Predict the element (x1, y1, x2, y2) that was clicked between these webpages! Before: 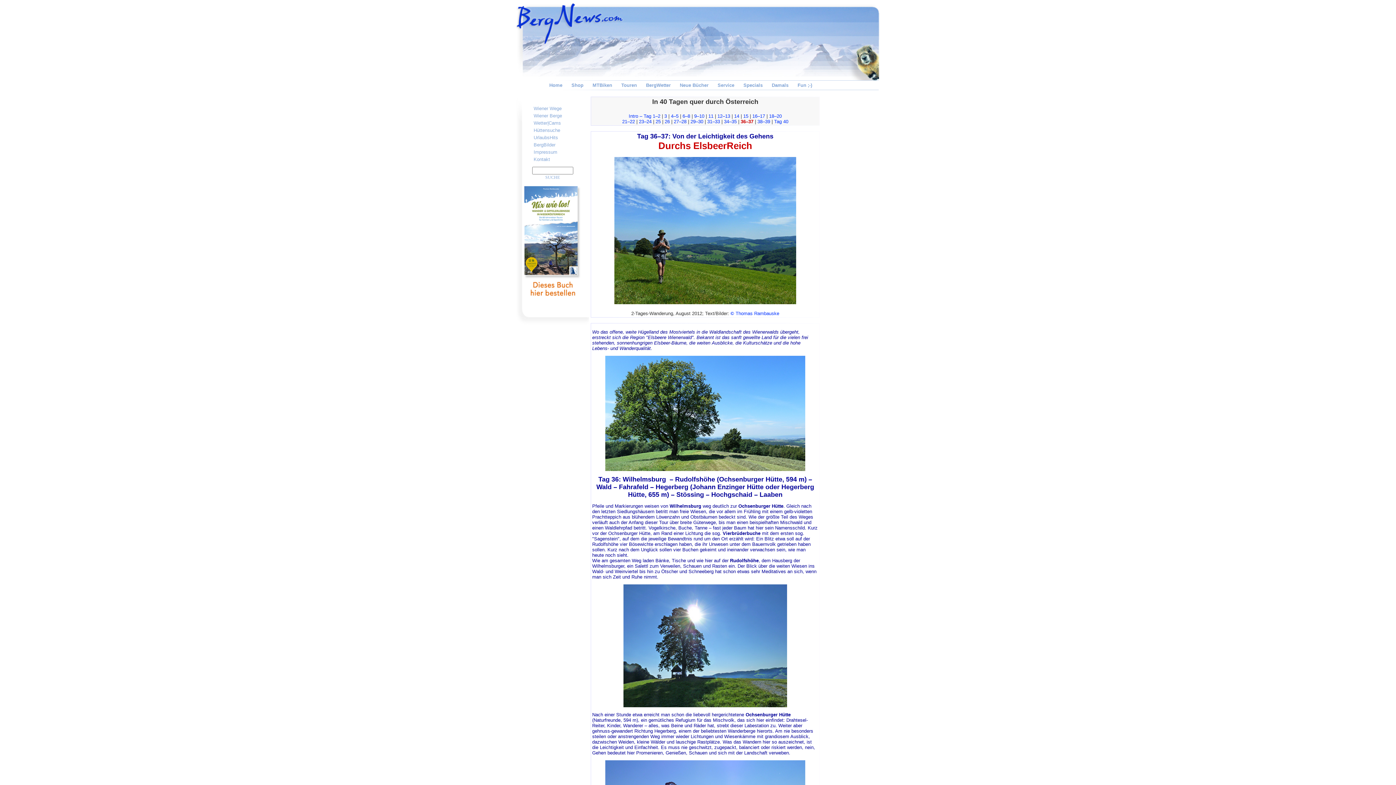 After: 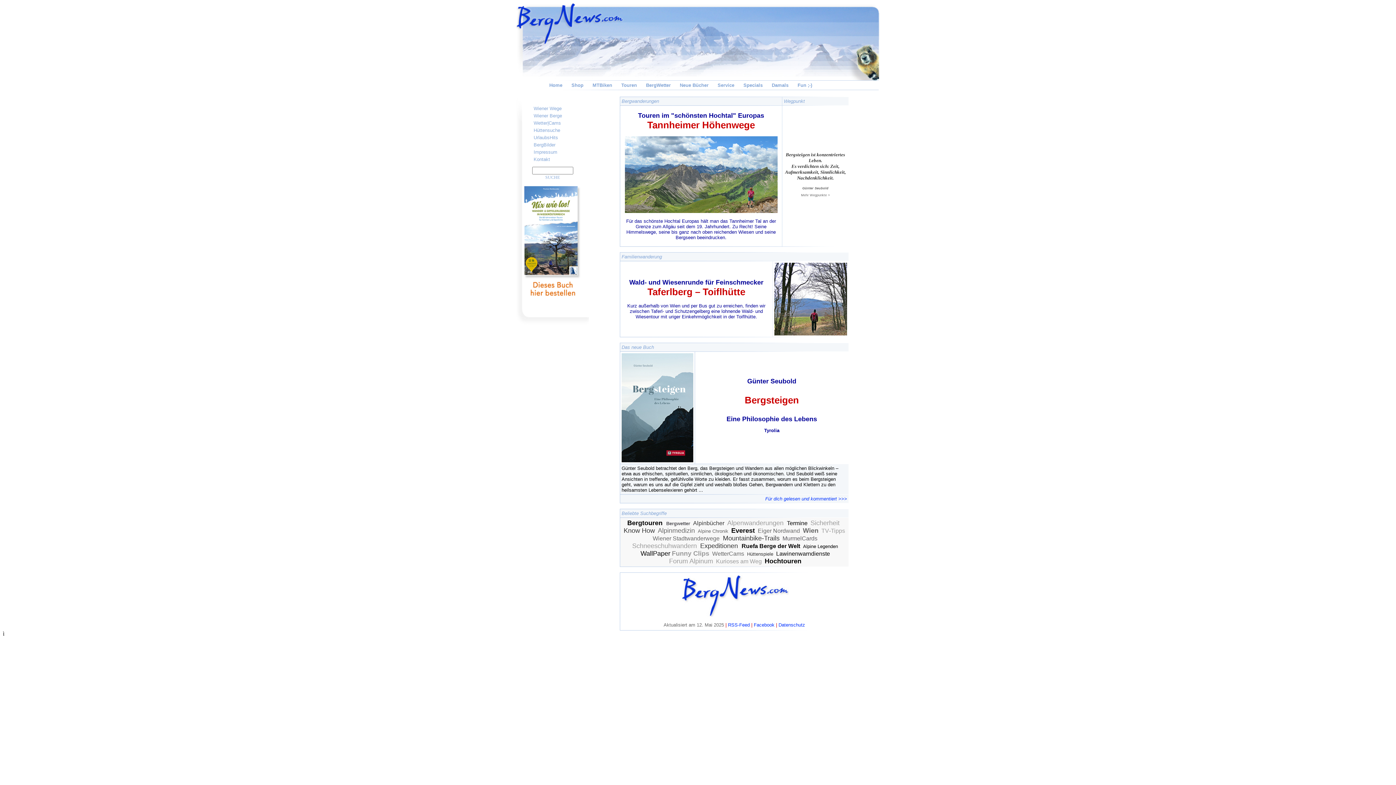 Action: bbox: (549, 80, 564, 89) label: Home